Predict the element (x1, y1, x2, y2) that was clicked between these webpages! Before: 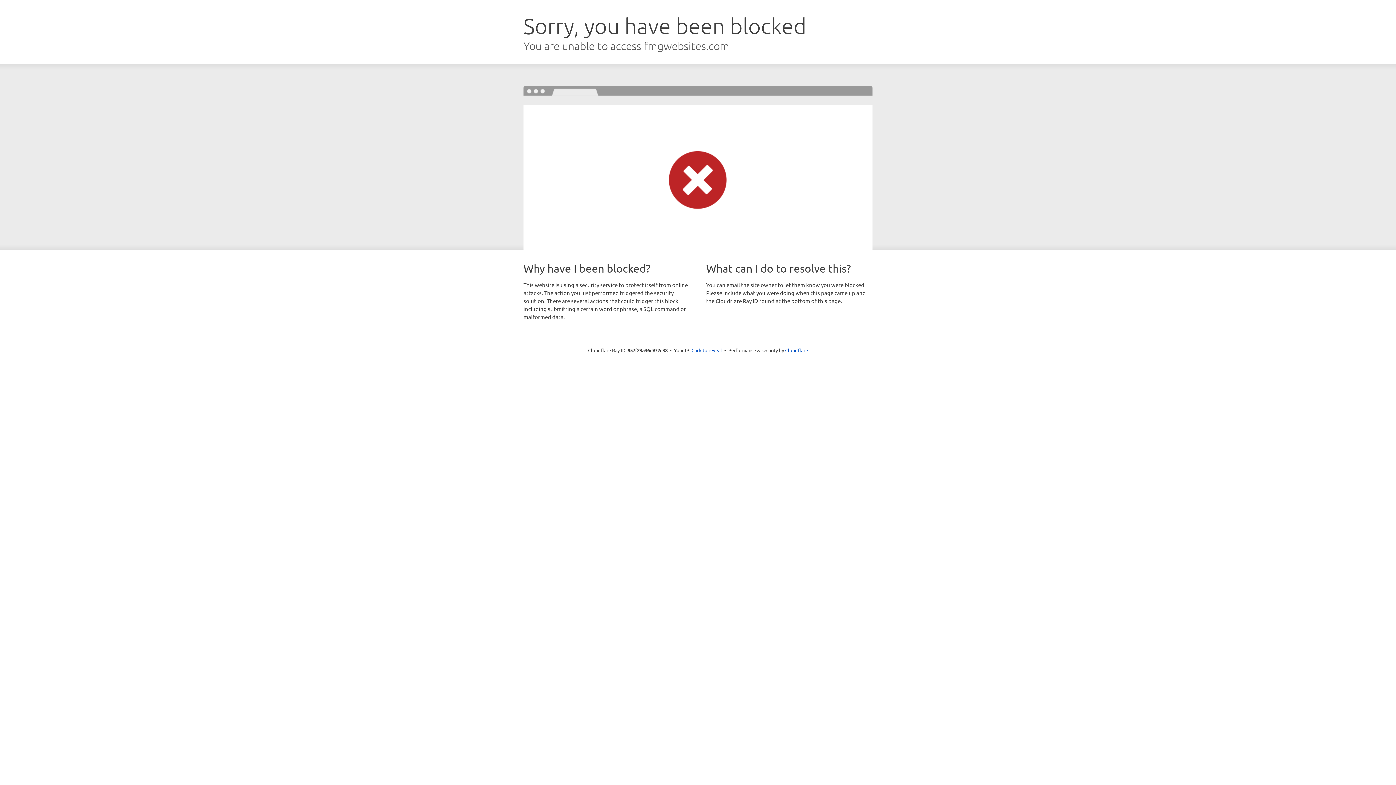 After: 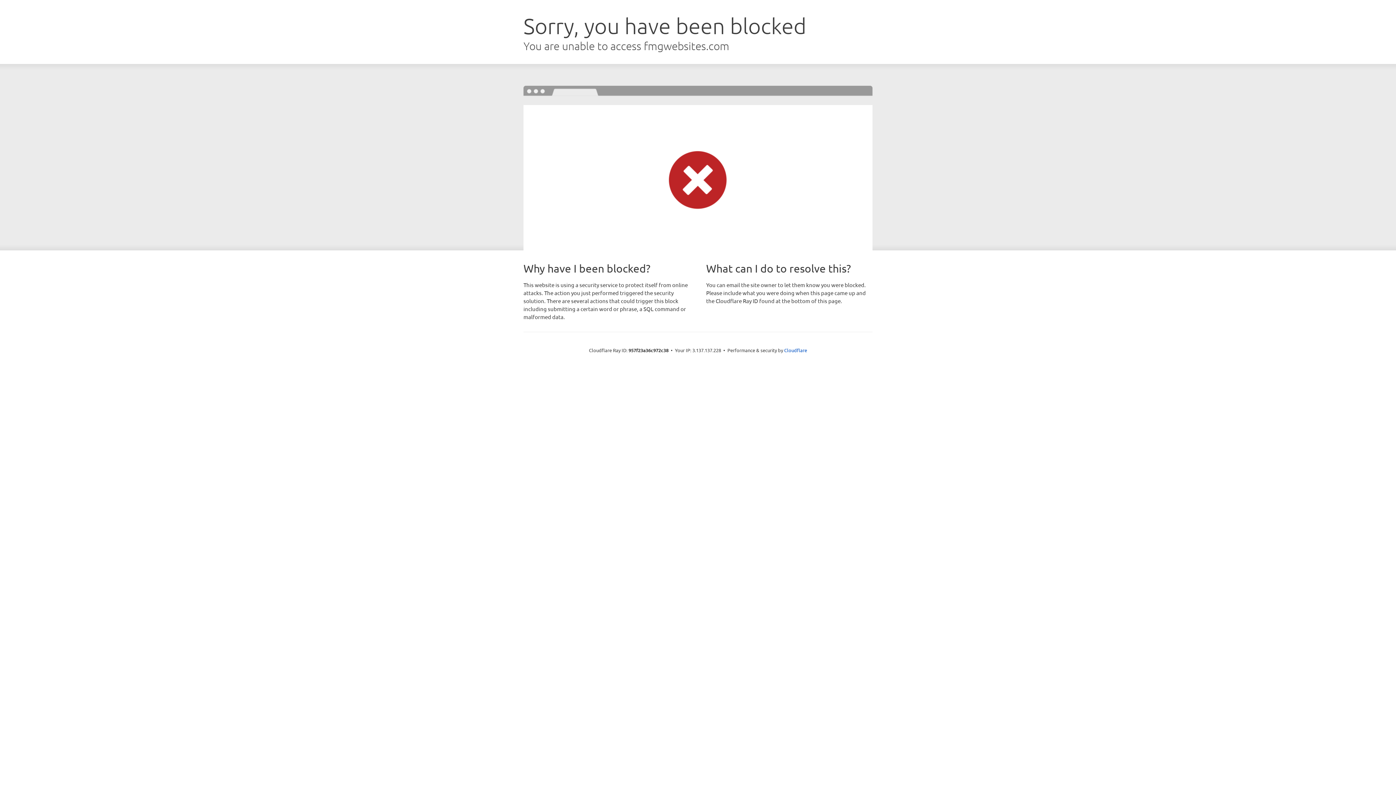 Action: bbox: (691, 346, 722, 353) label: Click to reveal